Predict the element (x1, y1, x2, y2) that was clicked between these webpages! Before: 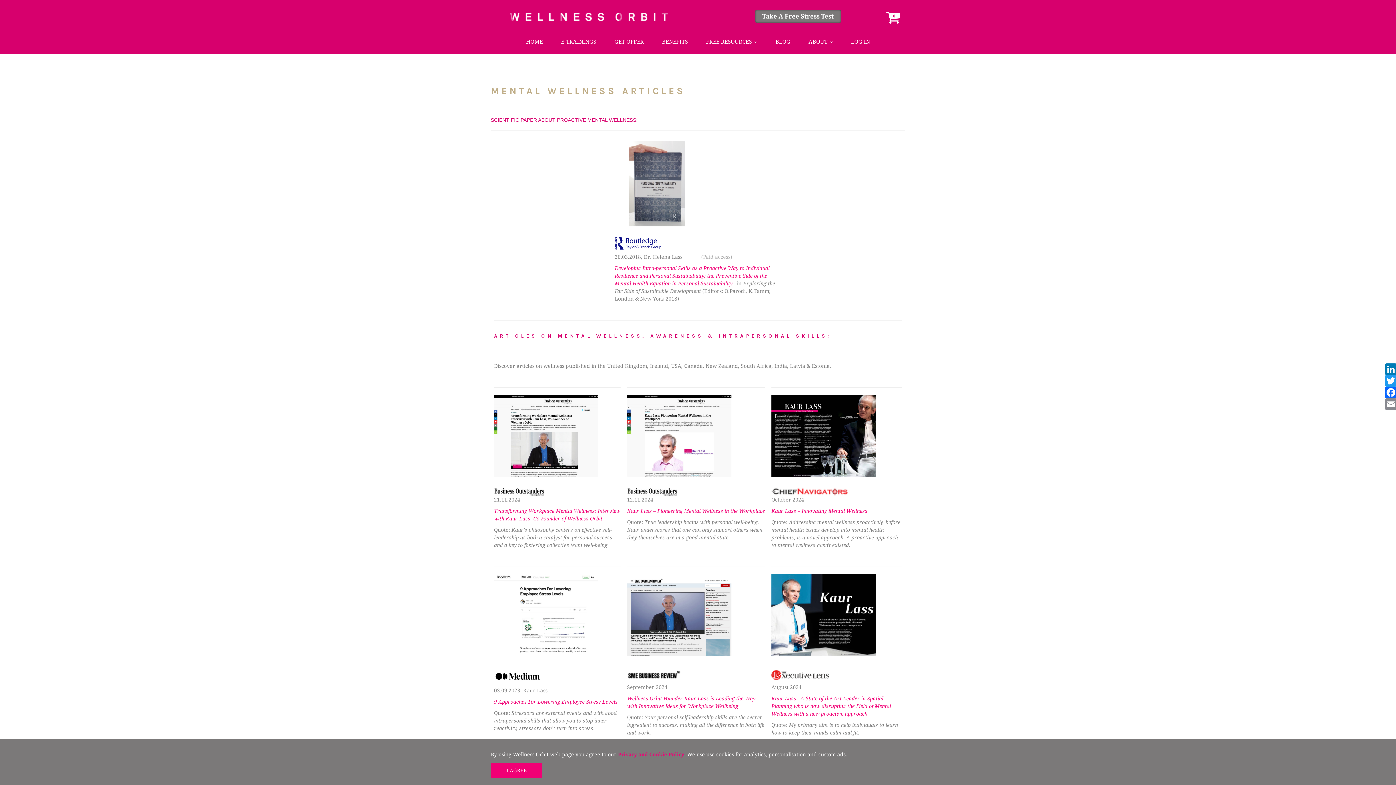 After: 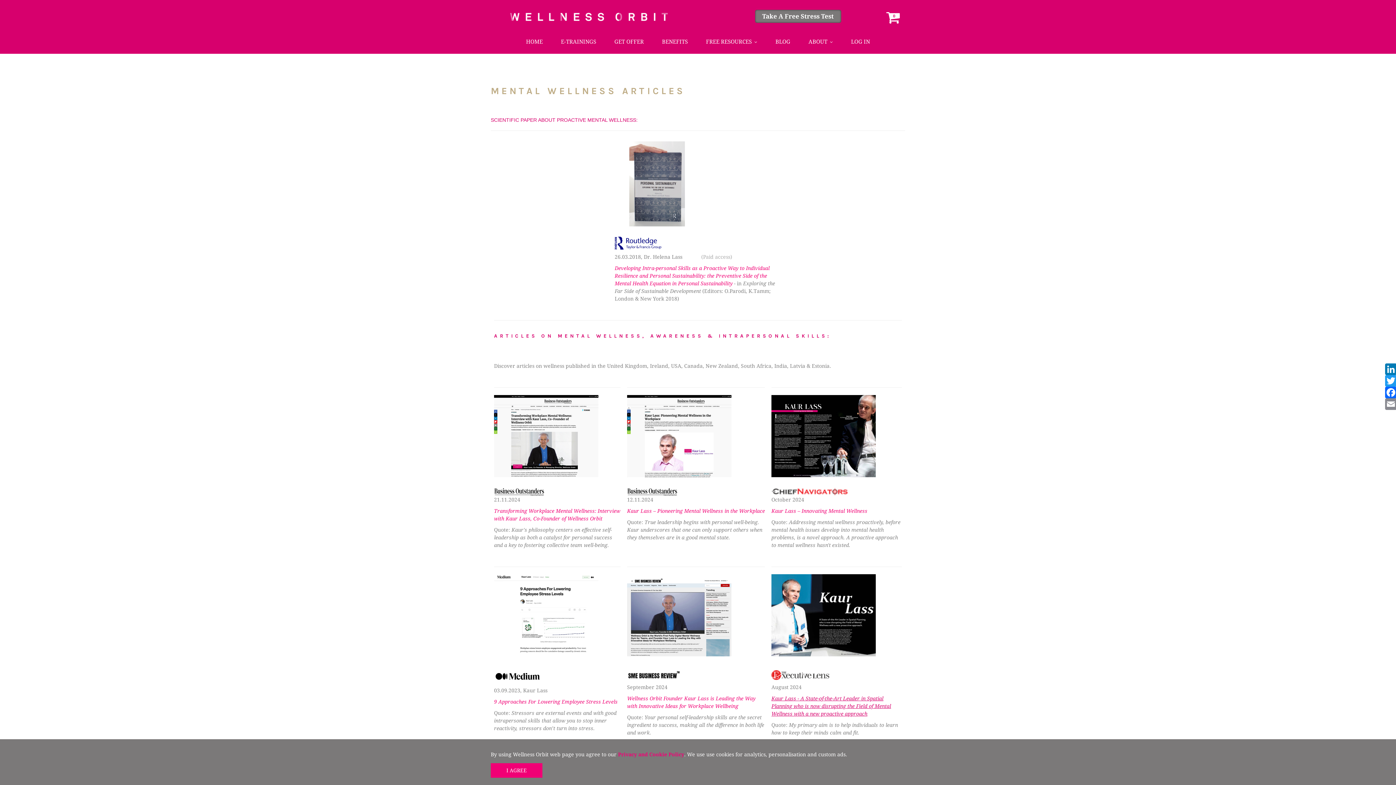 Action: bbox: (771, 696, 891, 717) label: Kaur Lass - A State-of-the-Art Leader in Spatial Planning who is now disrupting the Field of Mental Wellness with a new proactive approach